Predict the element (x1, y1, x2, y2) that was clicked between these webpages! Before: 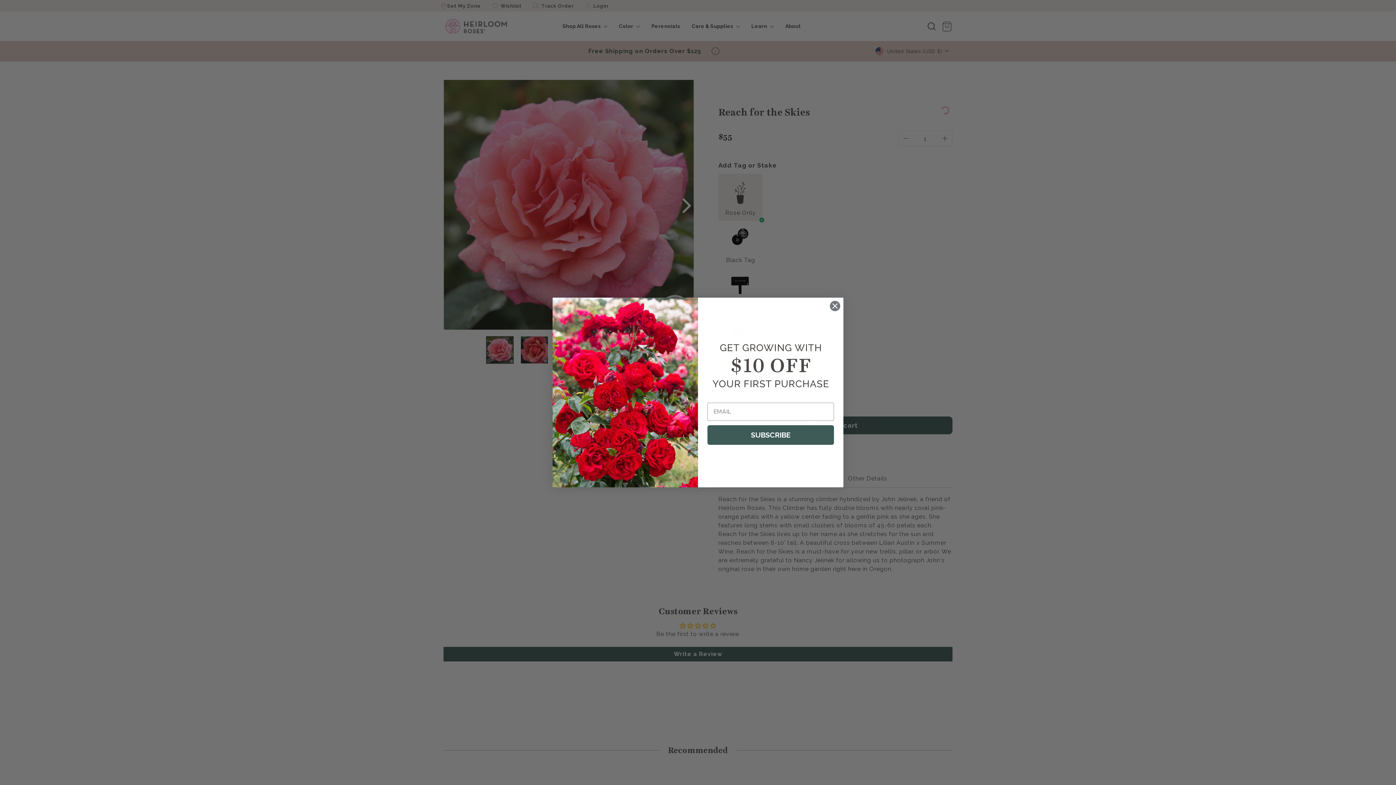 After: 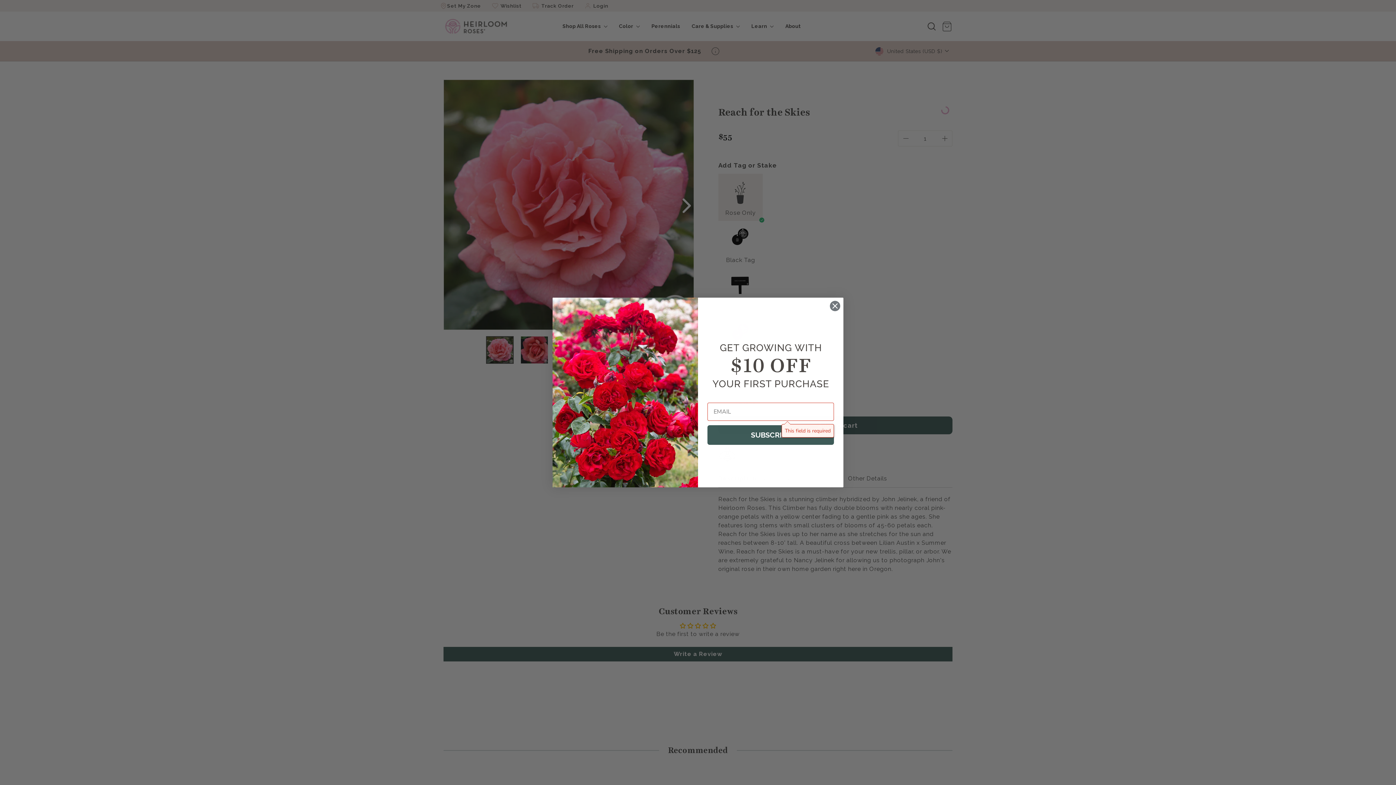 Action: bbox: (707, 425, 834, 445) label: SUBSCRIBE